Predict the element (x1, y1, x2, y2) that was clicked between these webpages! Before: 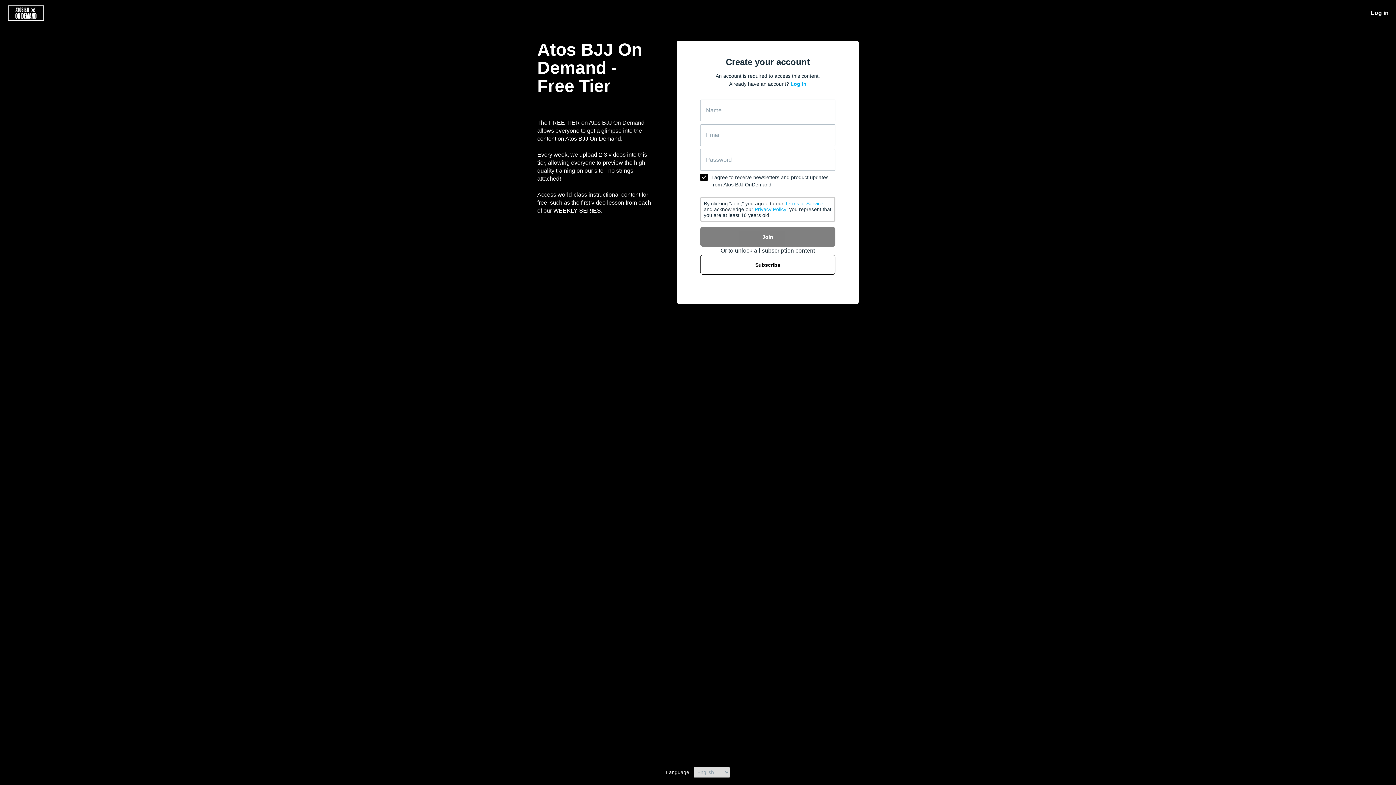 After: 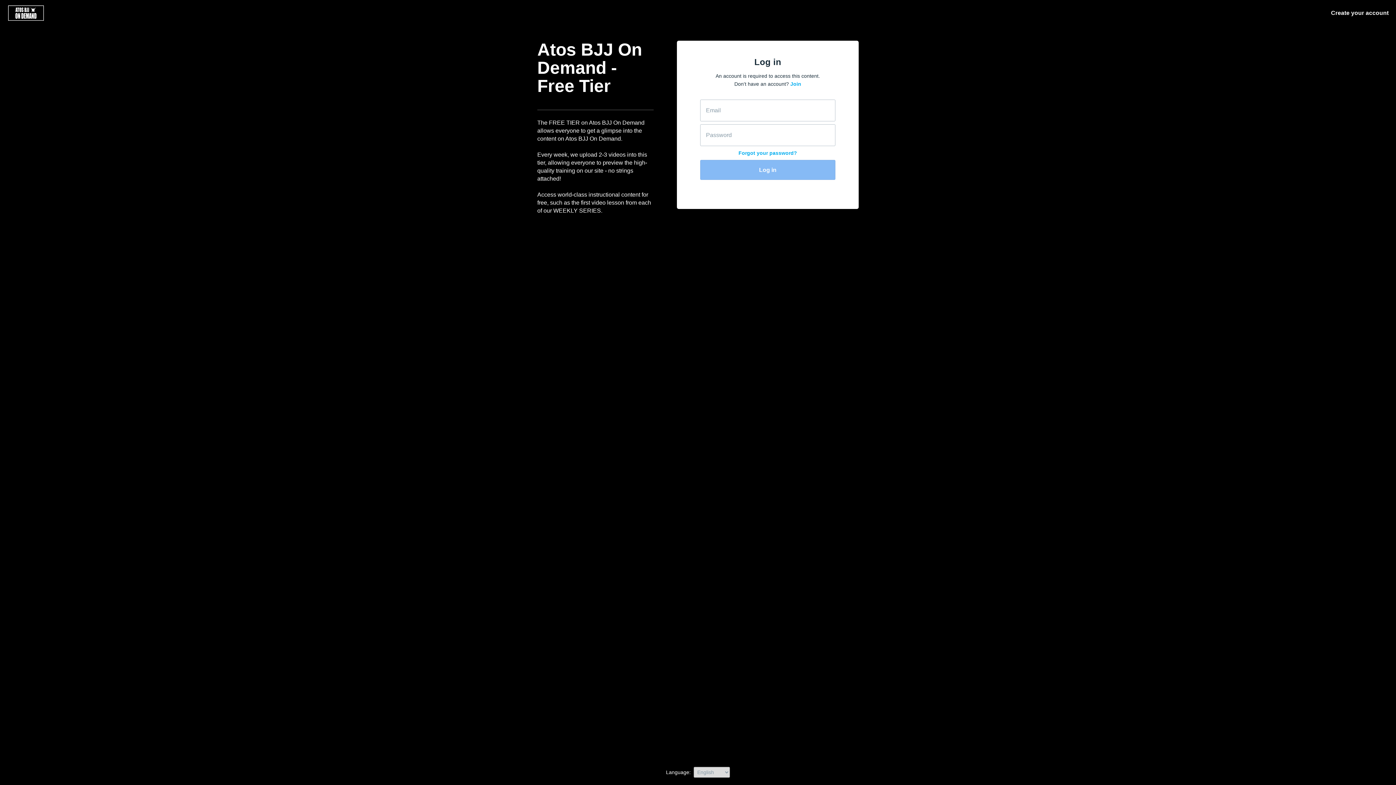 Action: label: Log in bbox: (790, 81, 806, 86)